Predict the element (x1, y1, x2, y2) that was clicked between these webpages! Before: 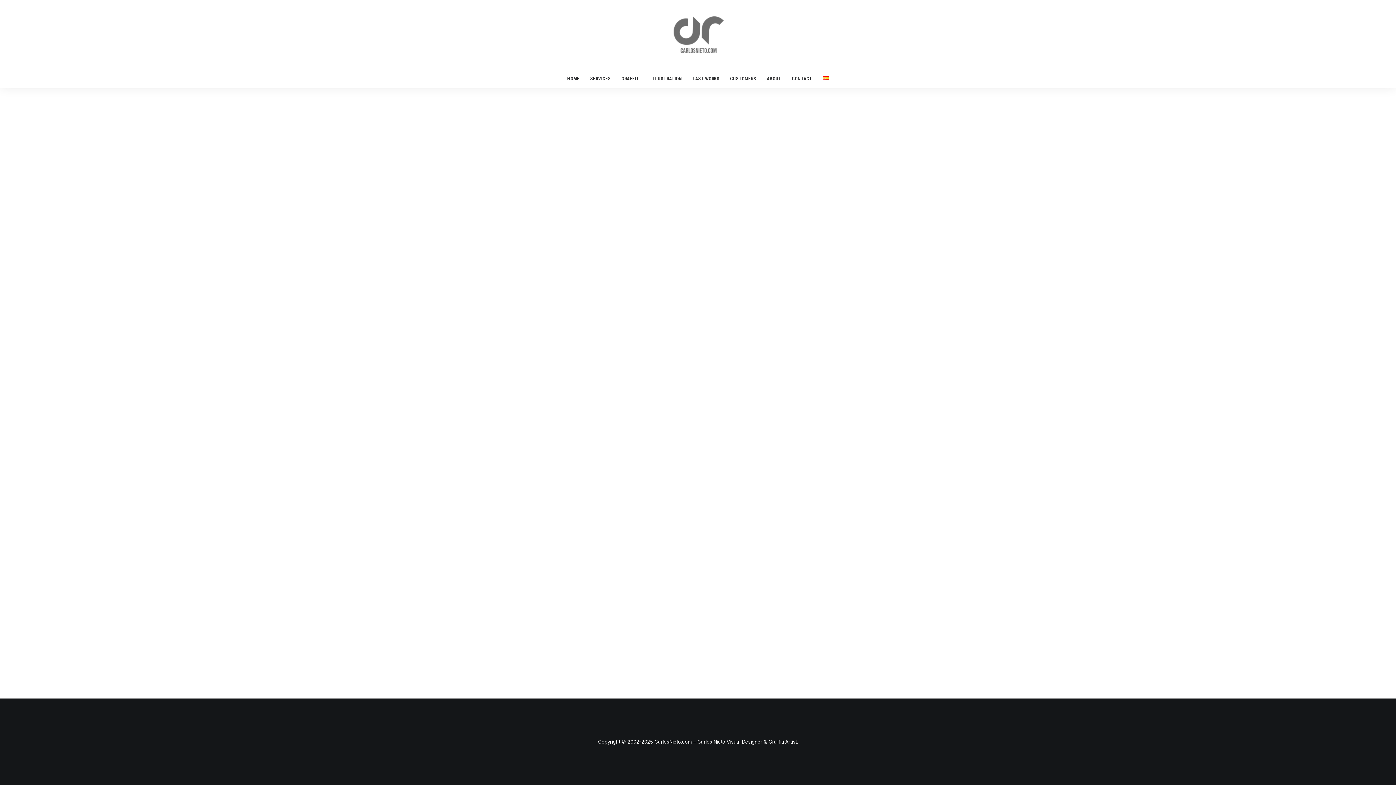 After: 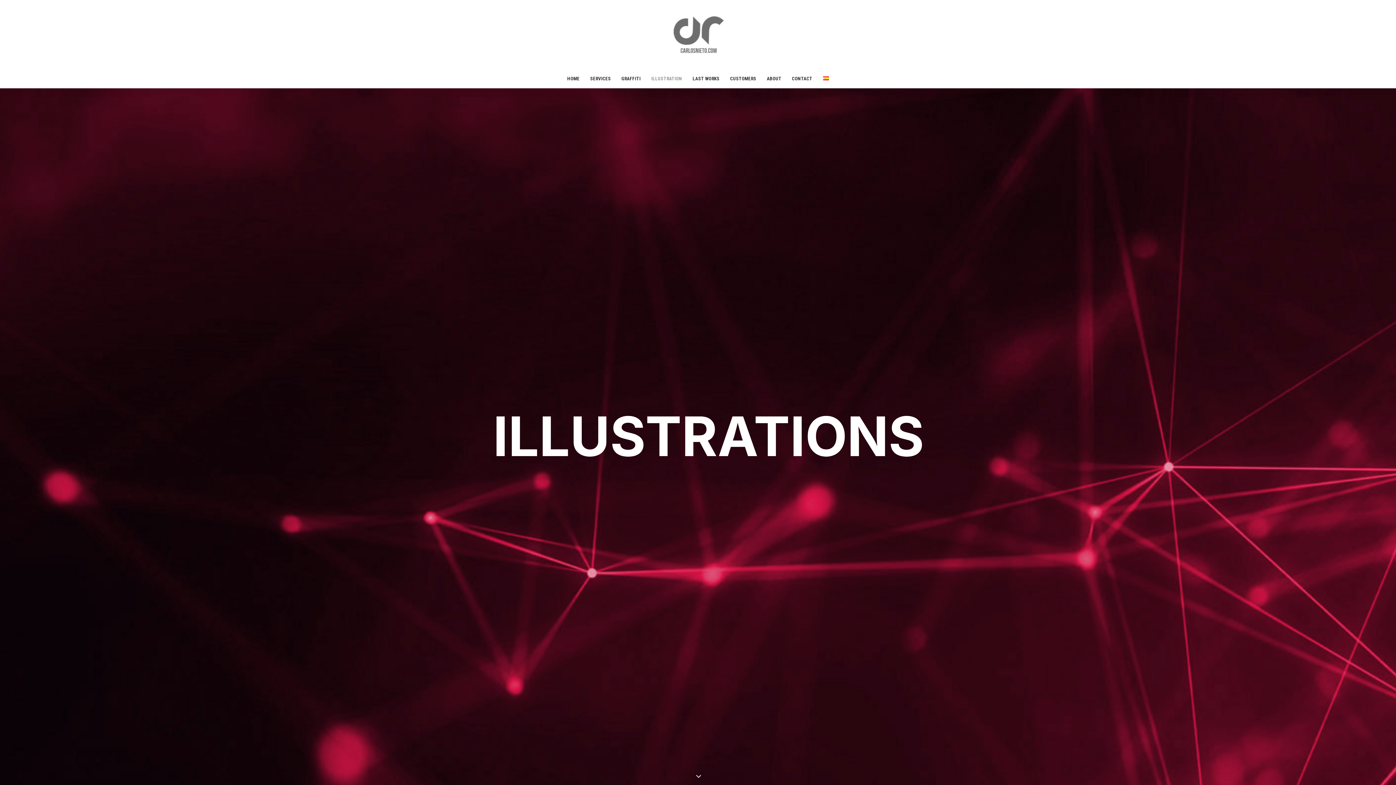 Action: label: ILLUSTRATION bbox: (646, 68, 687, 88)